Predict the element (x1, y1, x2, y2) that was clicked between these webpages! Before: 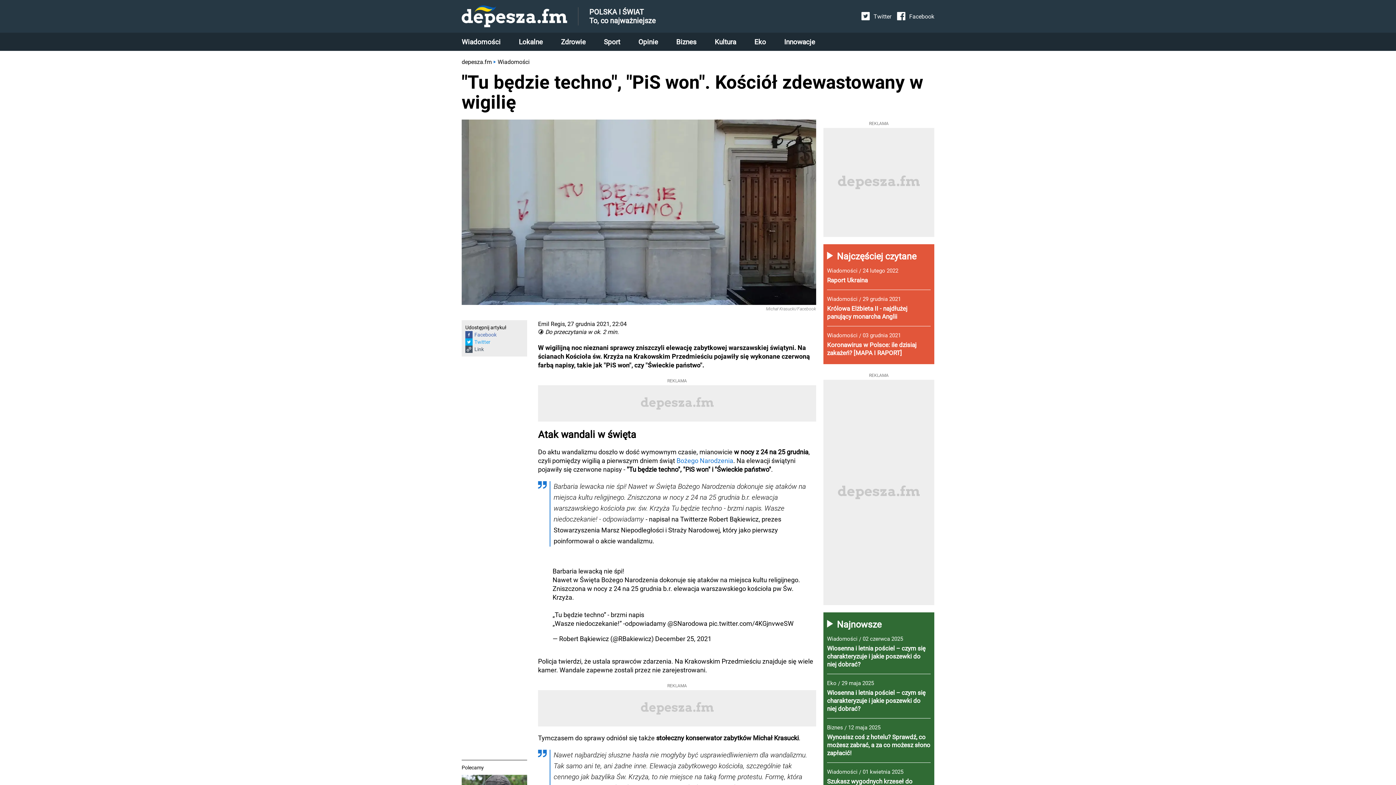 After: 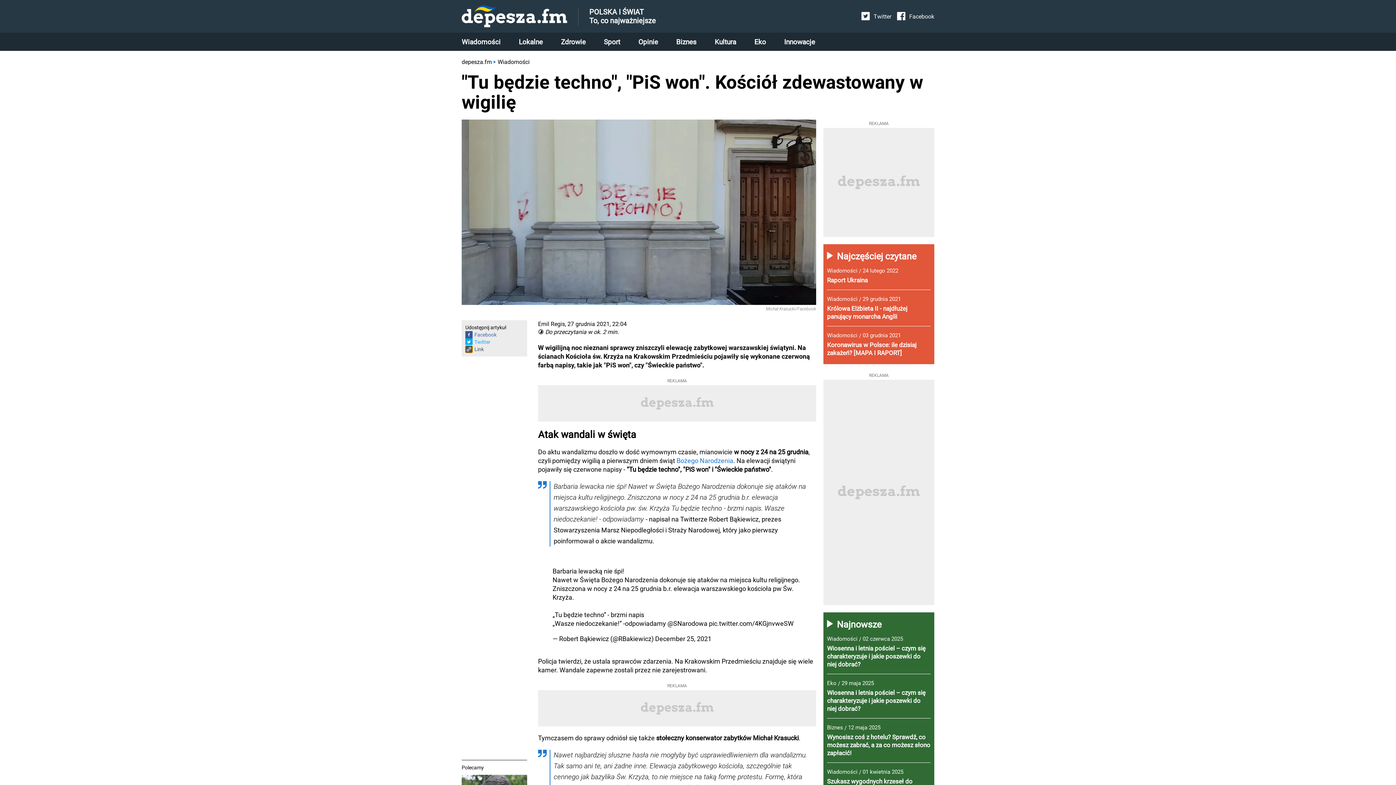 Action: bbox: (465, 345, 472, 353)